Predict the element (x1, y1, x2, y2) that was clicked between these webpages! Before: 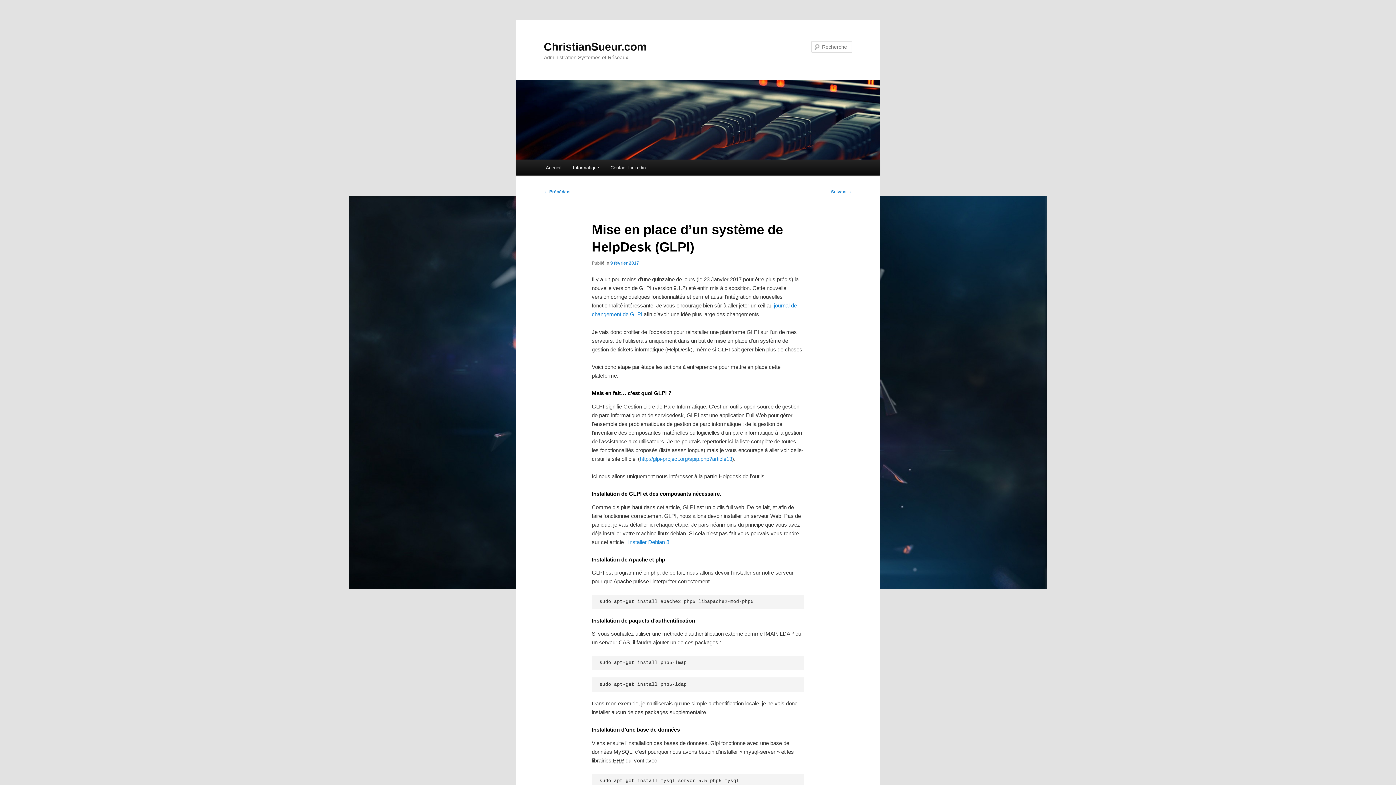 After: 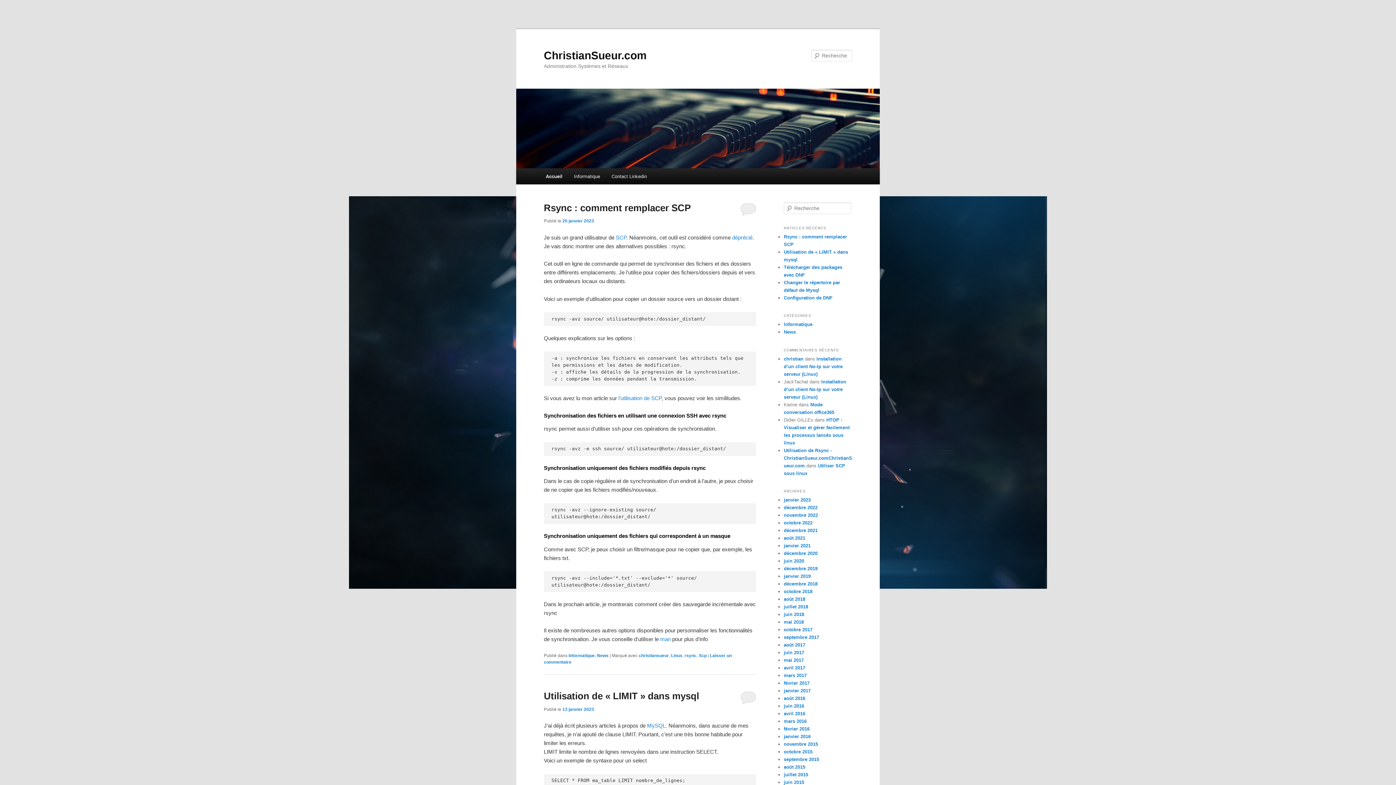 Action: label: Accueil bbox: (540, 160, 567, 175)